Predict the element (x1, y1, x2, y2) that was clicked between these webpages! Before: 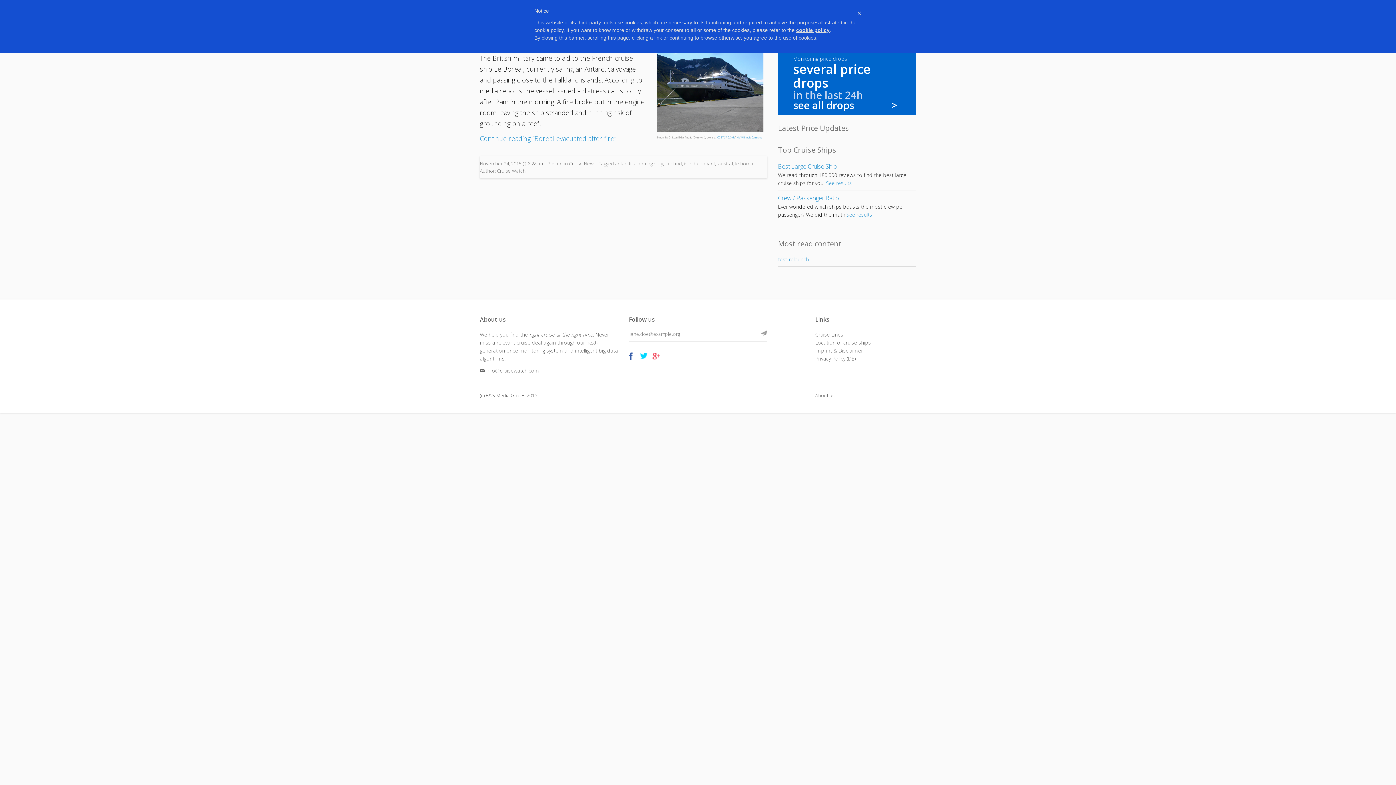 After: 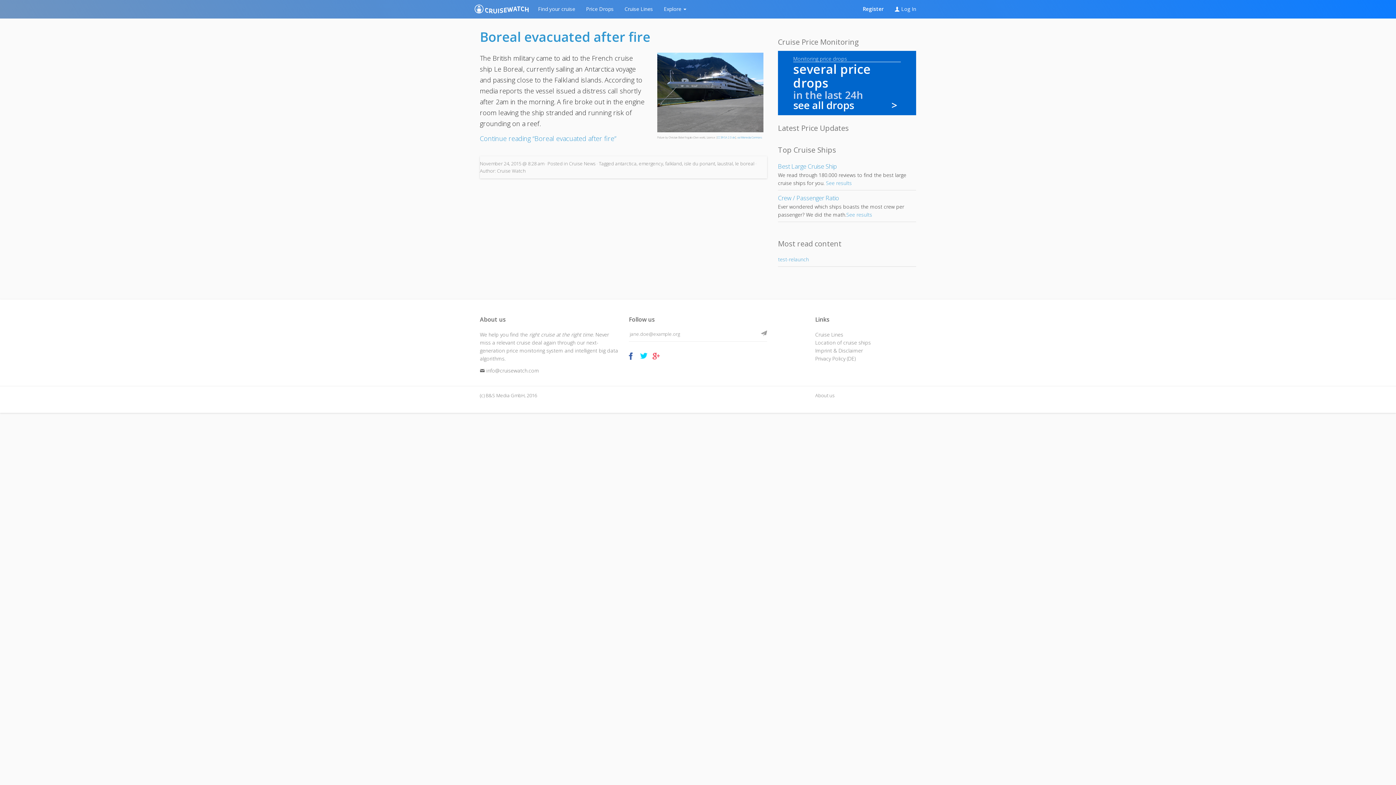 Action: label: × bbox: (857, 7, 861, 18)